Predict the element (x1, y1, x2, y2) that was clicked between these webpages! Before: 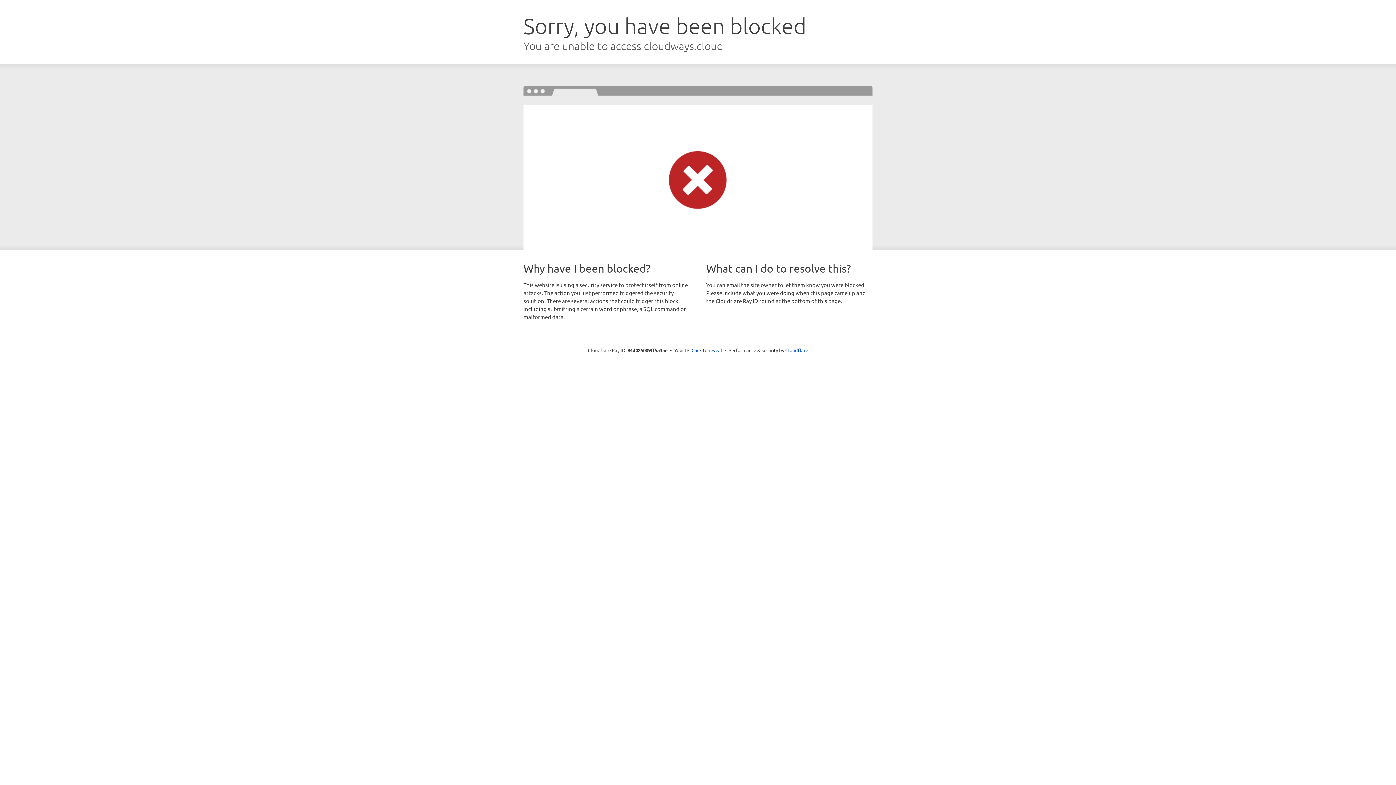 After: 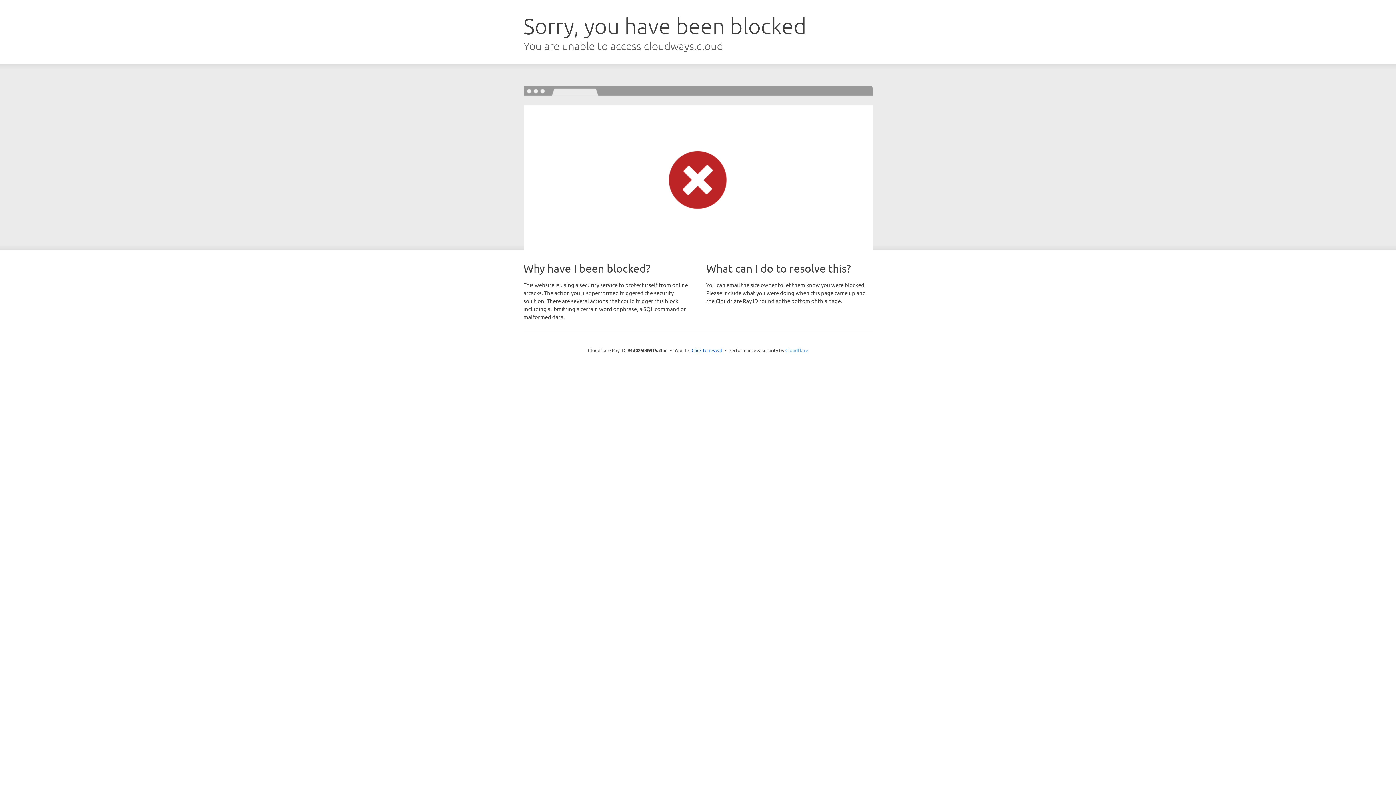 Action: label: Cloudflare bbox: (785, 347, 808, 353)